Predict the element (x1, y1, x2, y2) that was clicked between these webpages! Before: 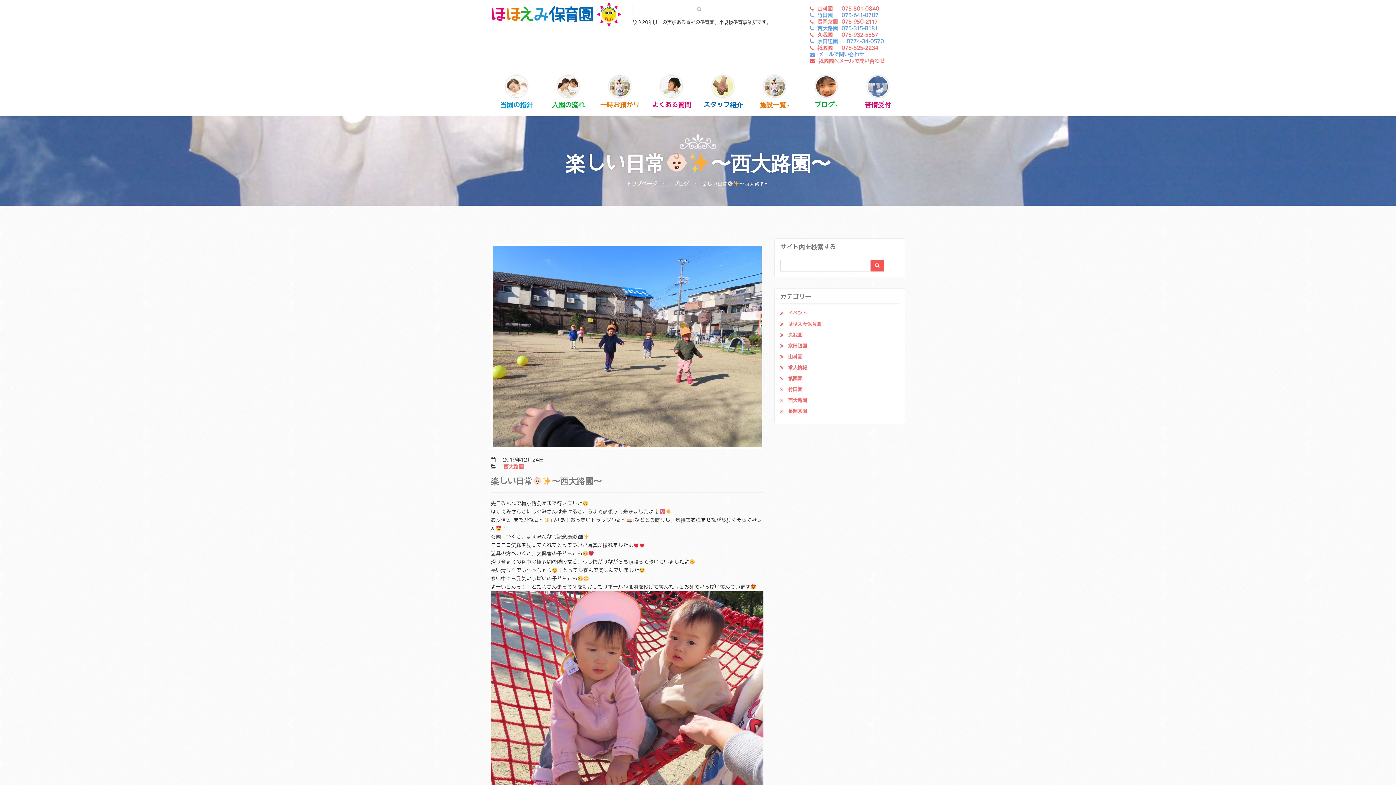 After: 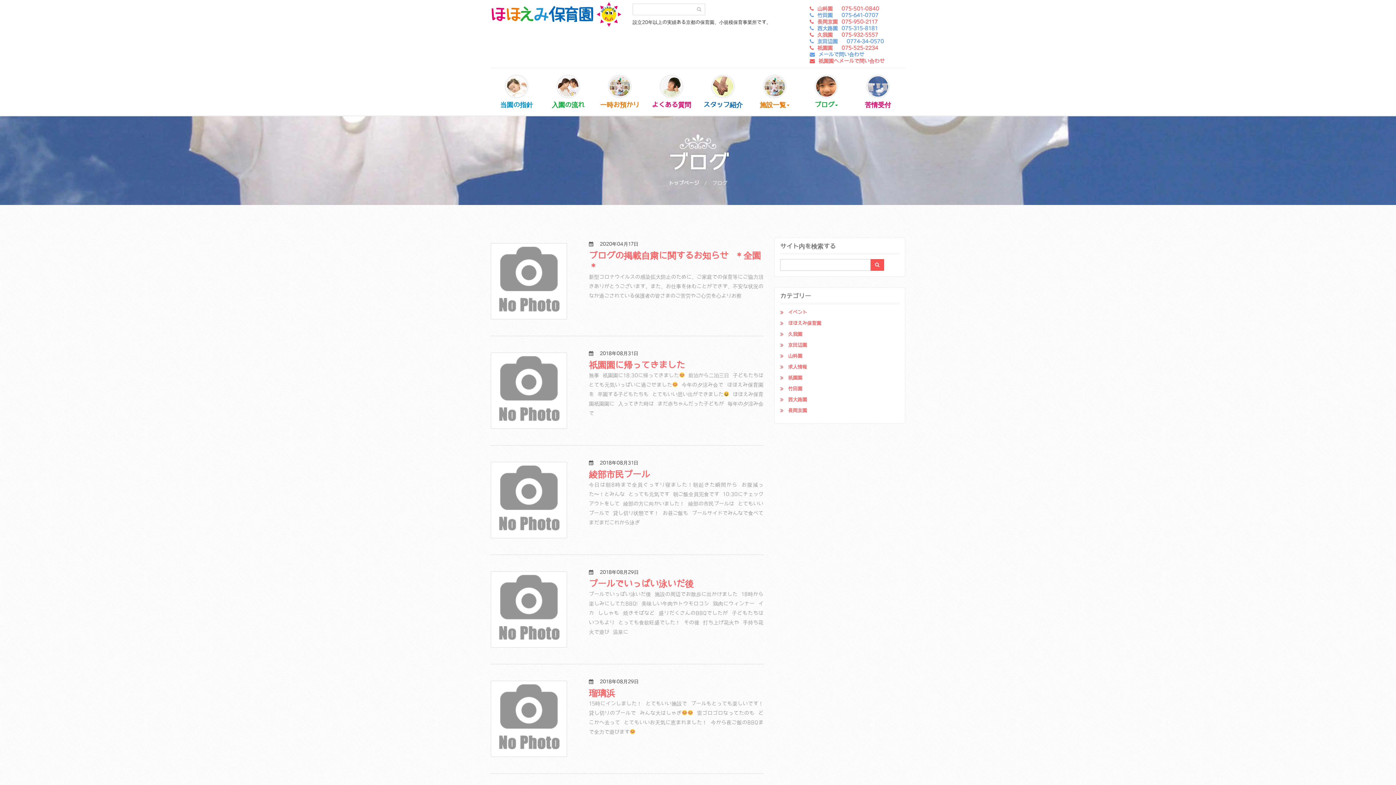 Action: bbox: (788, 375, 802, 381) label: 祇園園